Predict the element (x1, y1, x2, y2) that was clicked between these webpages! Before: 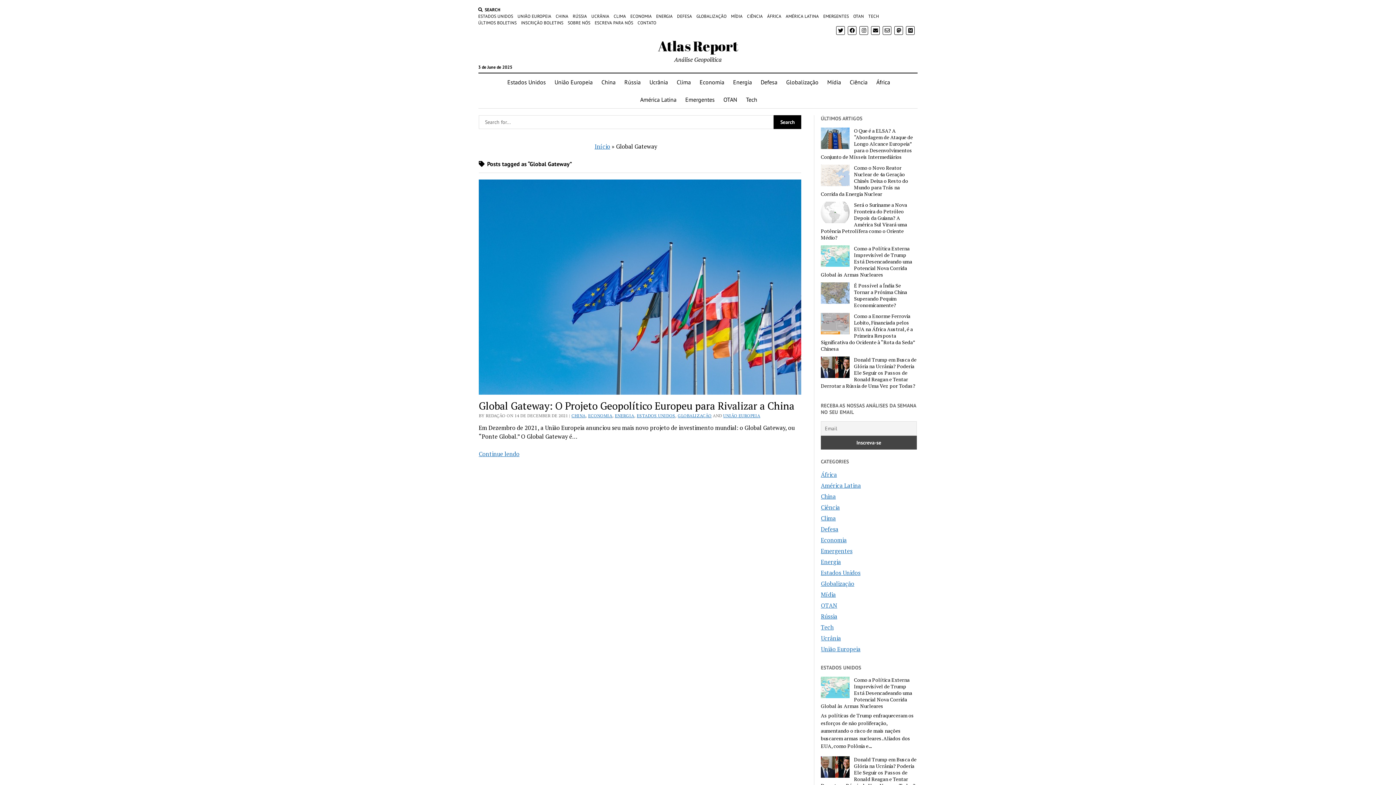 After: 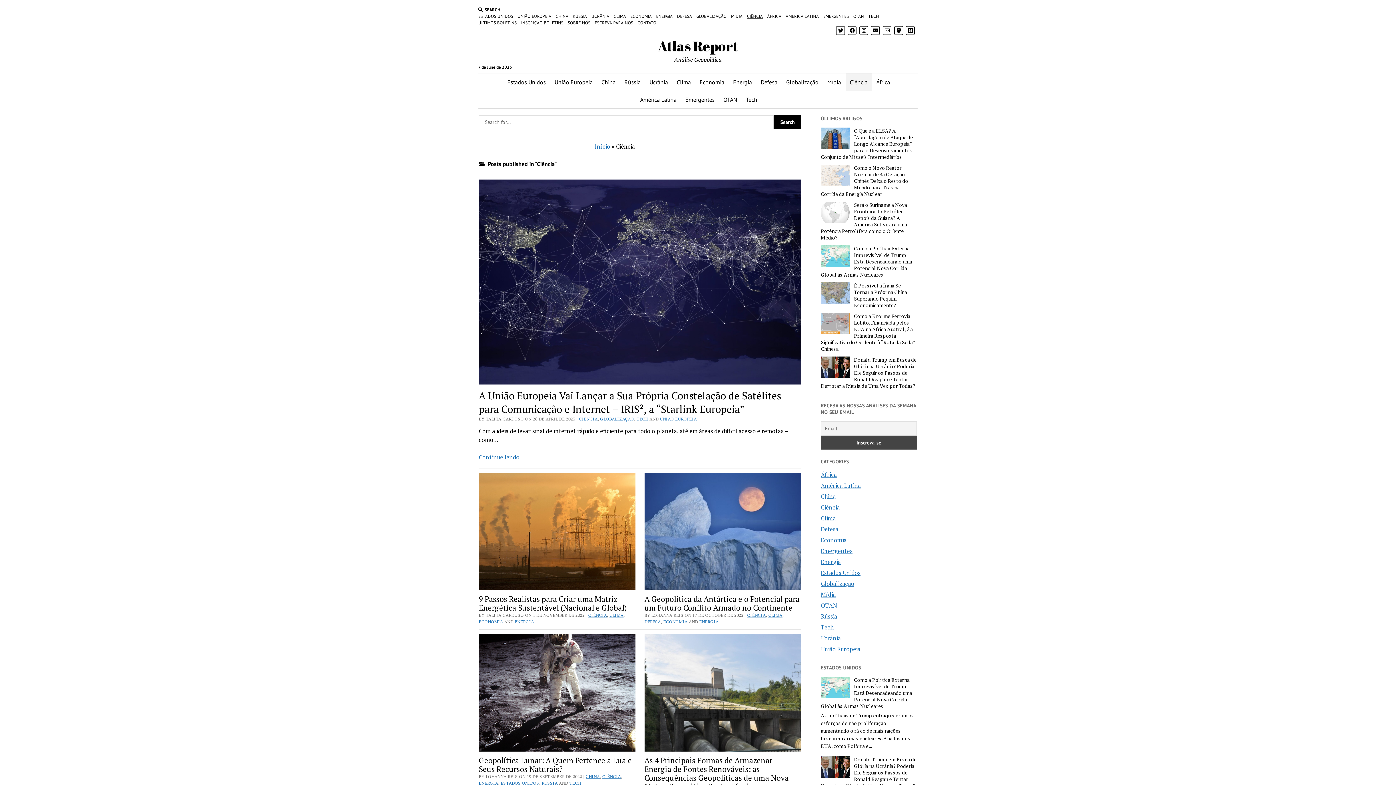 Action: label: Ciência bbox: (821, 503, 840, 511)